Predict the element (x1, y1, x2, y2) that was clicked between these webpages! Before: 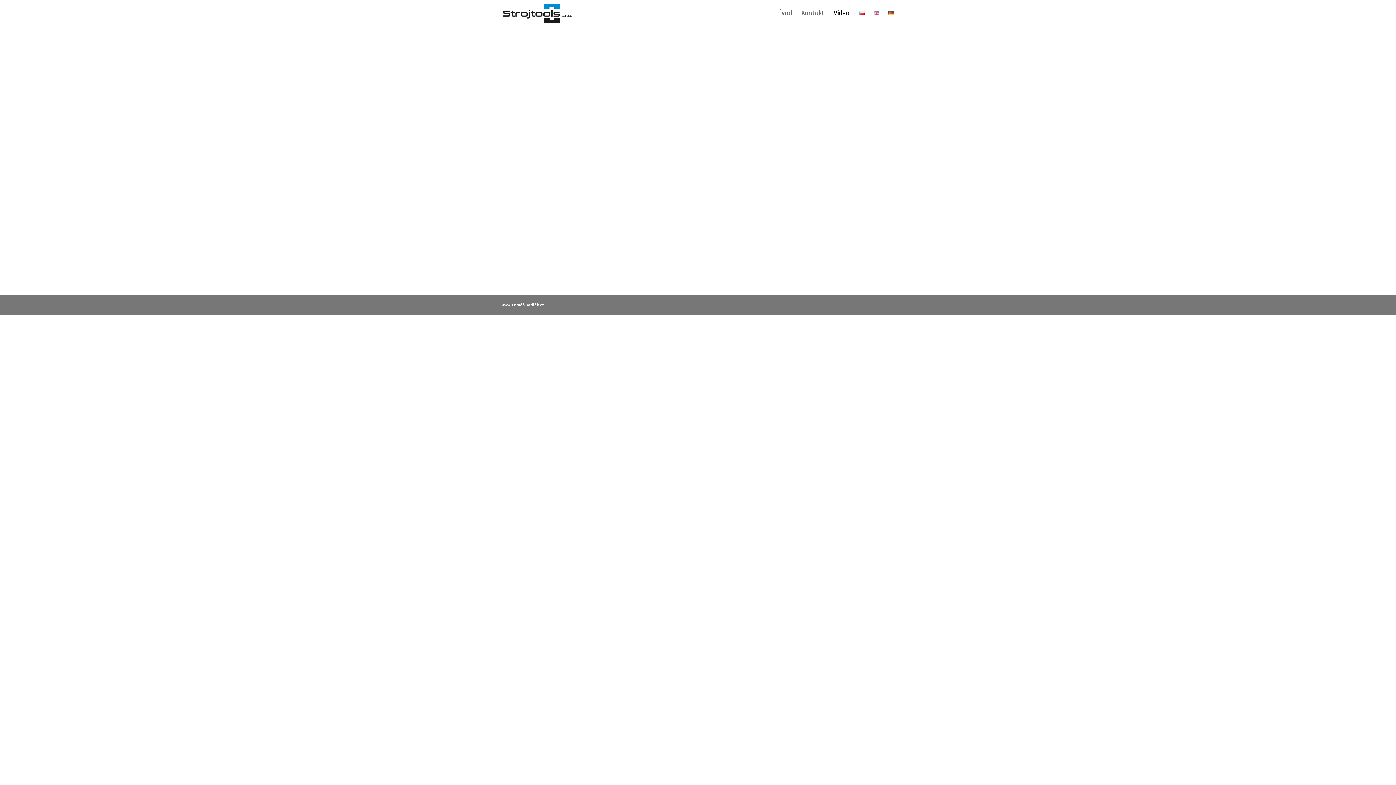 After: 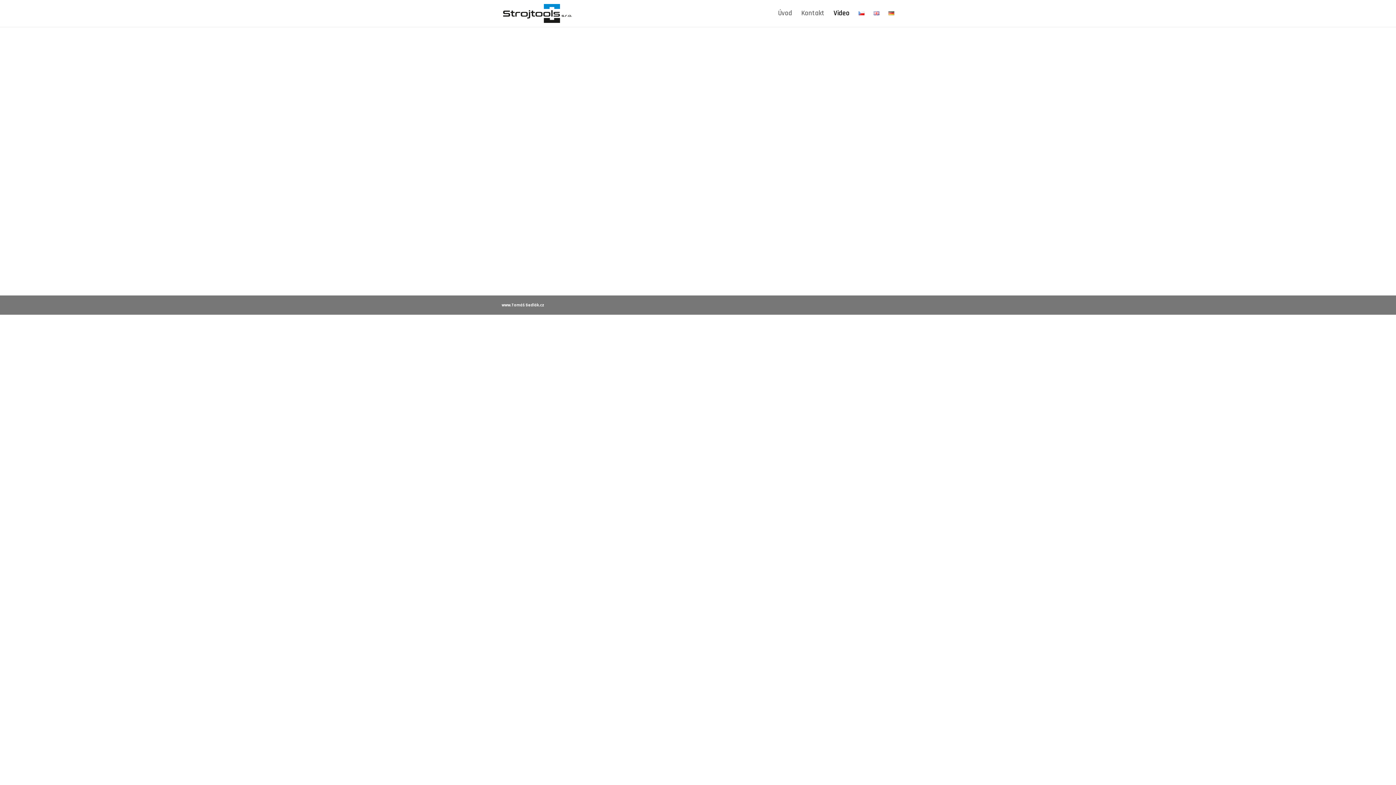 Action: bbox: (833, 10, 849, 26) label: Video